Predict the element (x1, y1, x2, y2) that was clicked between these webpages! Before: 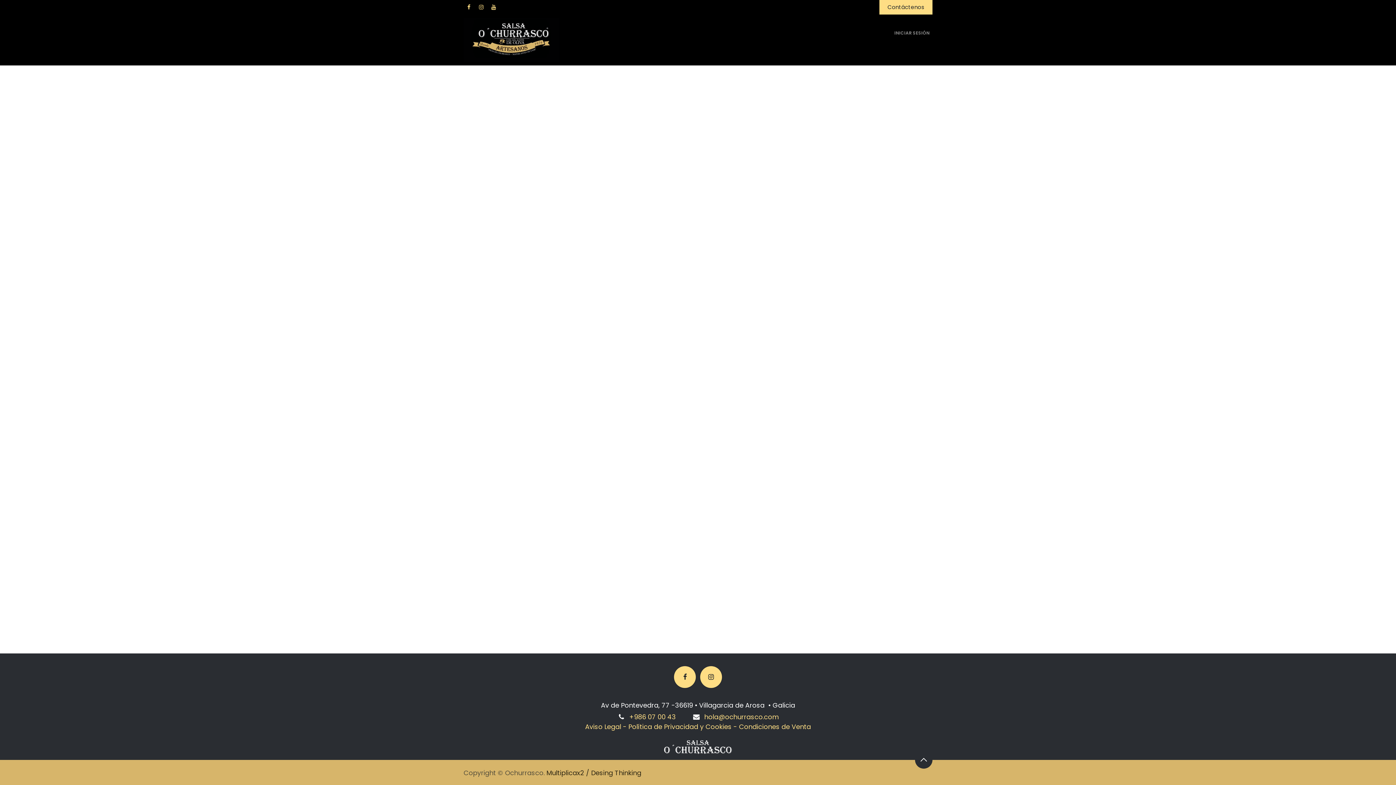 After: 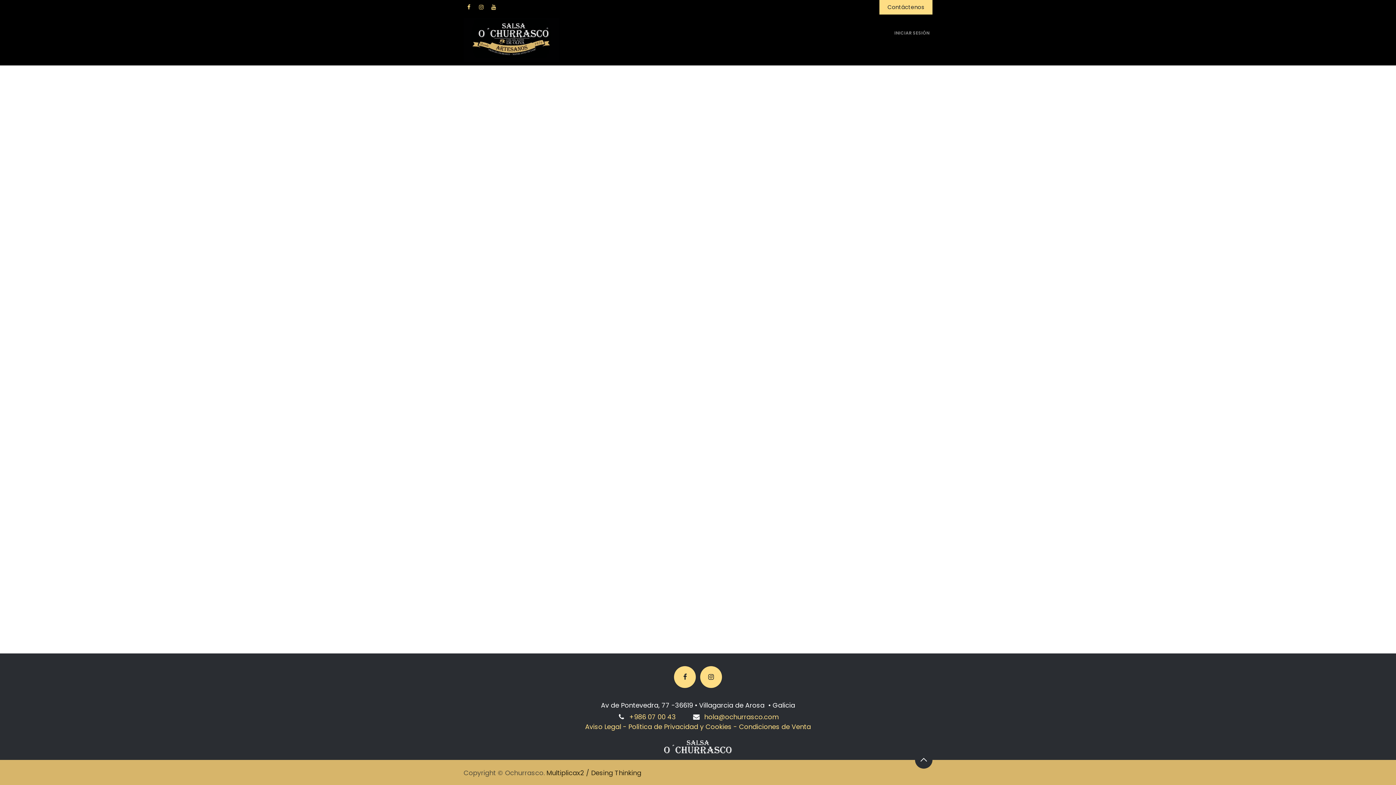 Action: bbox: (488, 1, 499, 12)